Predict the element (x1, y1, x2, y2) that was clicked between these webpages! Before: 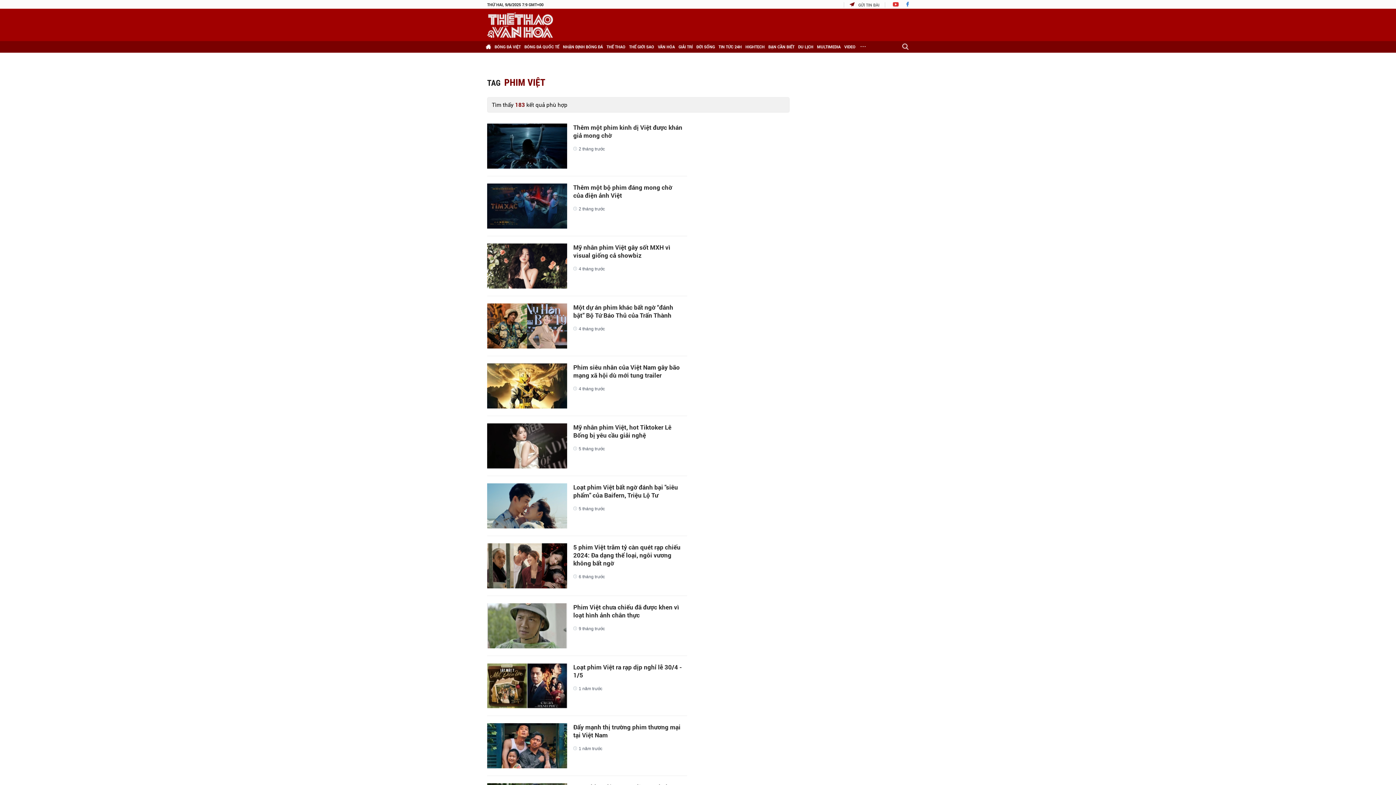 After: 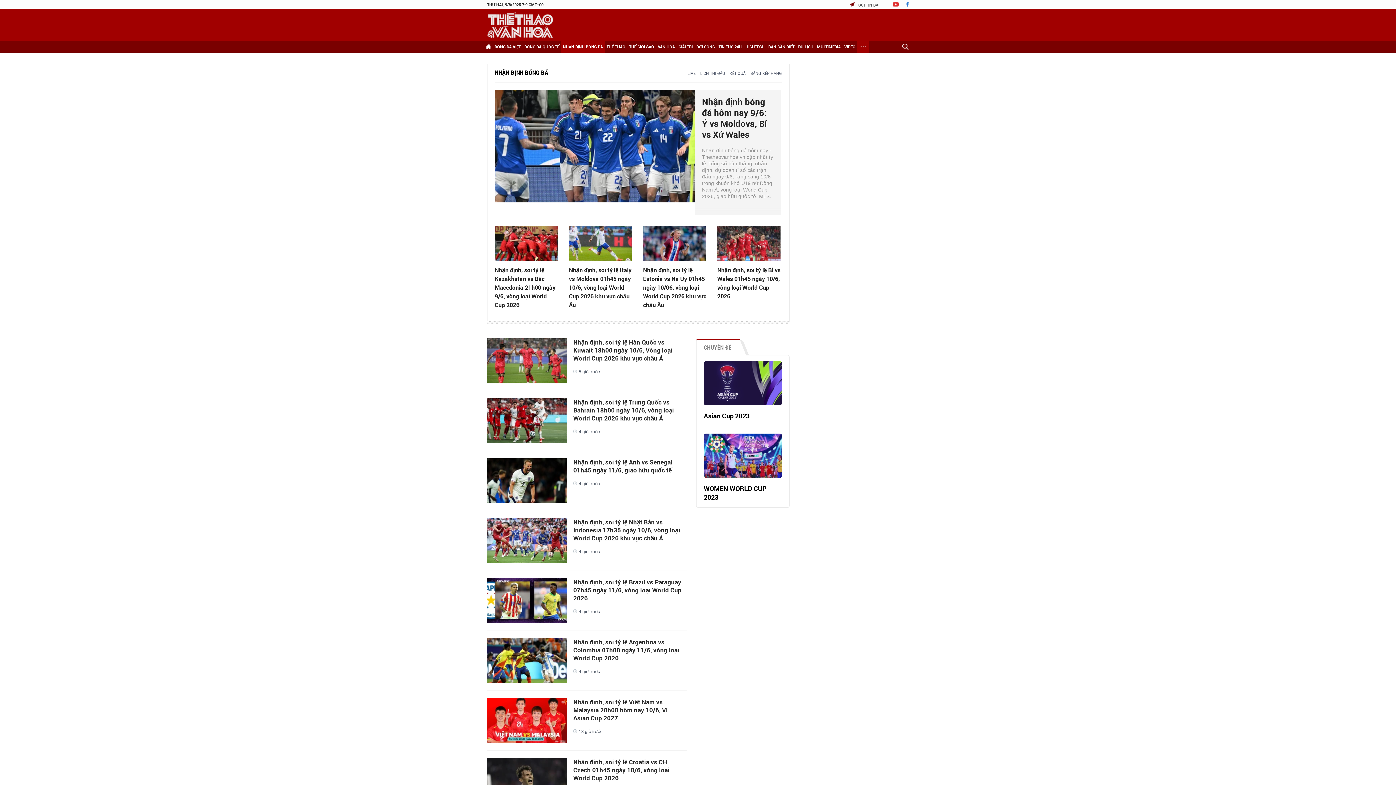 Action: bbox: (561, 41, 605, 52) label: NHẬN ĐỊNH BÓNG ĐÁ